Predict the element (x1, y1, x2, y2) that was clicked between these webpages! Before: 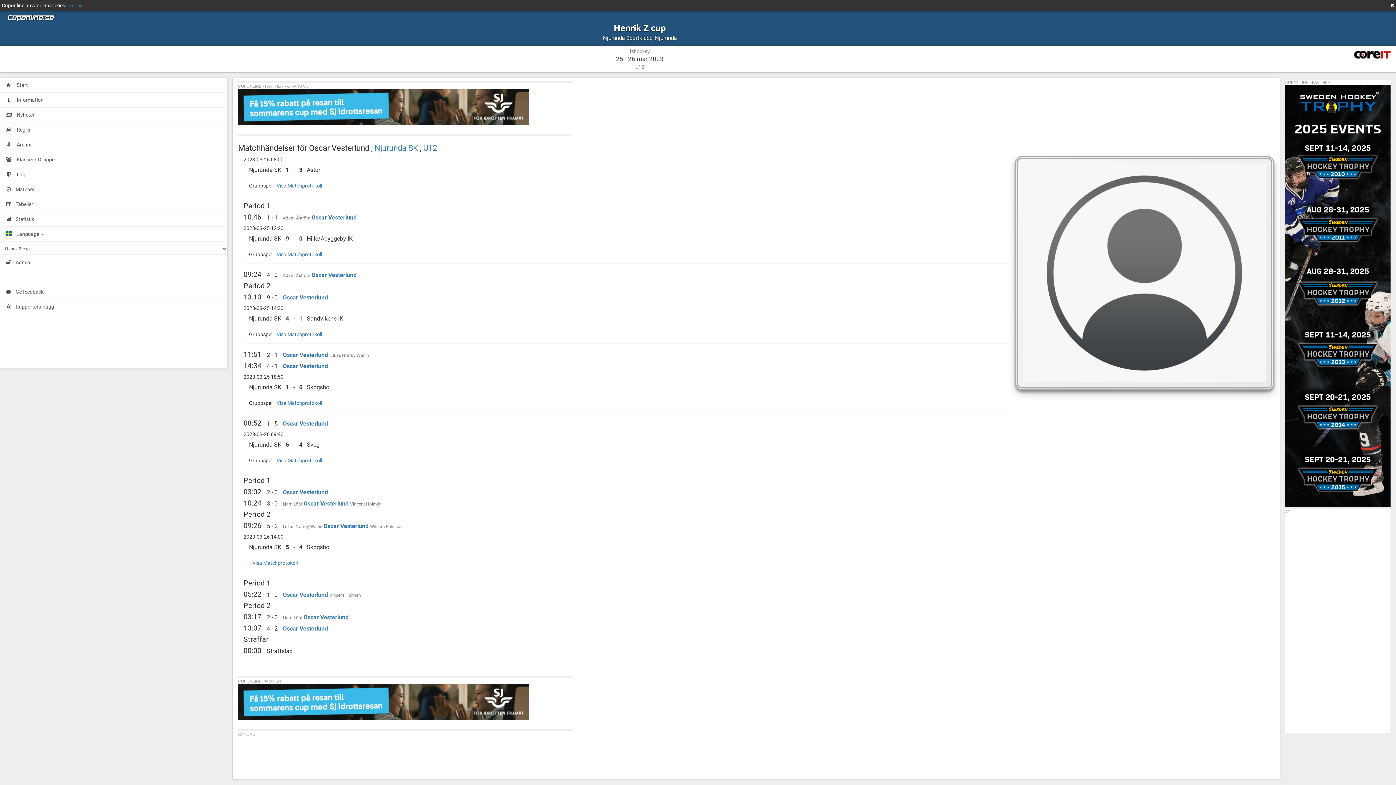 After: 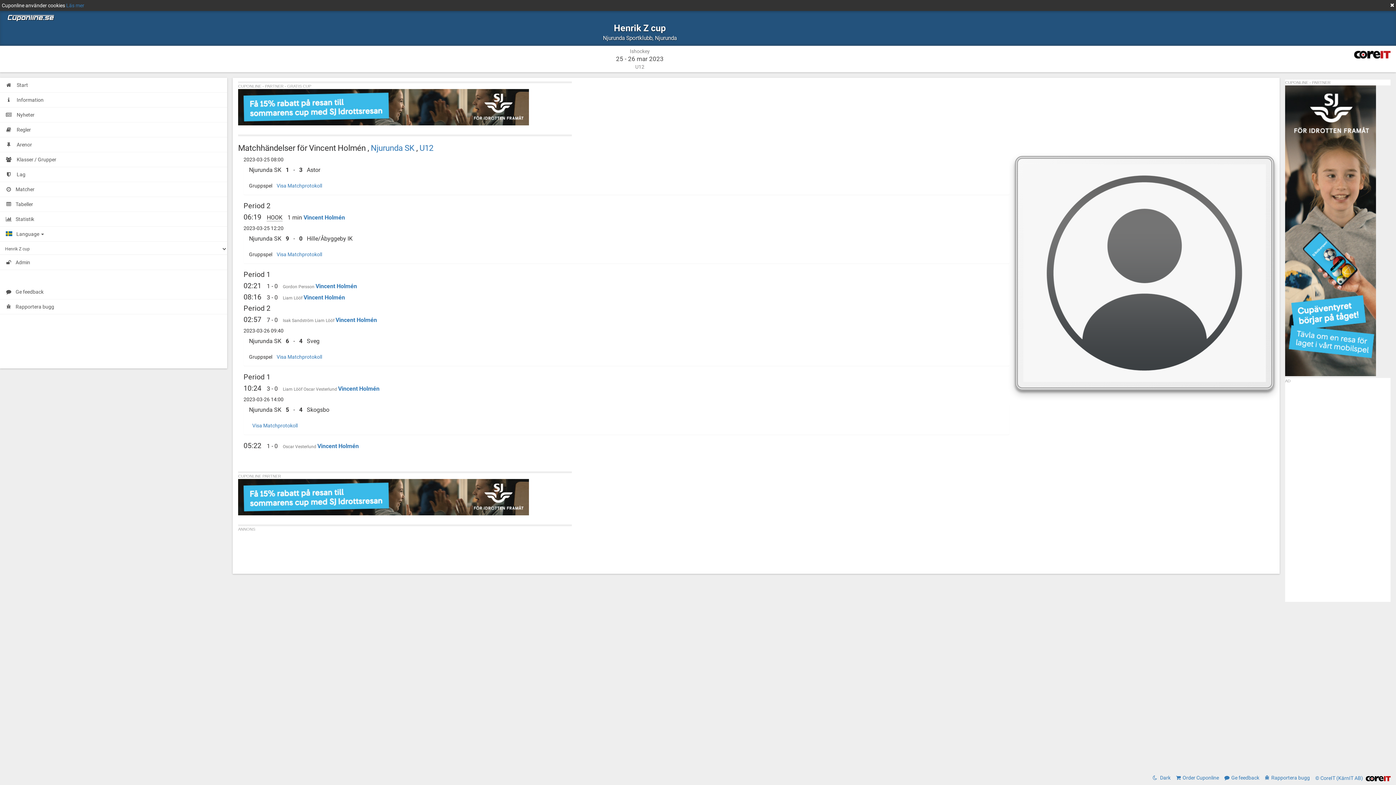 Action: label: Vincent Holmén bbox: (329, 591, 361, 598)